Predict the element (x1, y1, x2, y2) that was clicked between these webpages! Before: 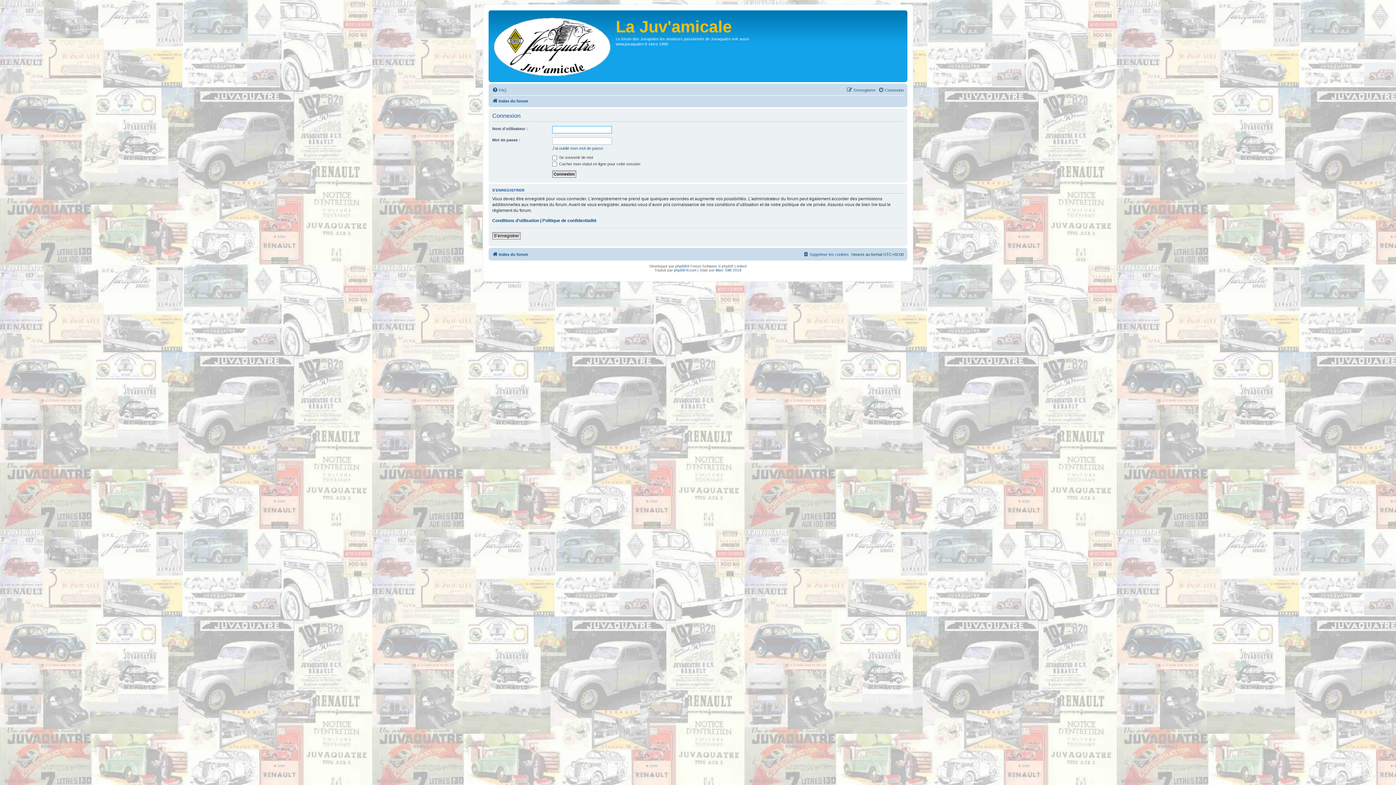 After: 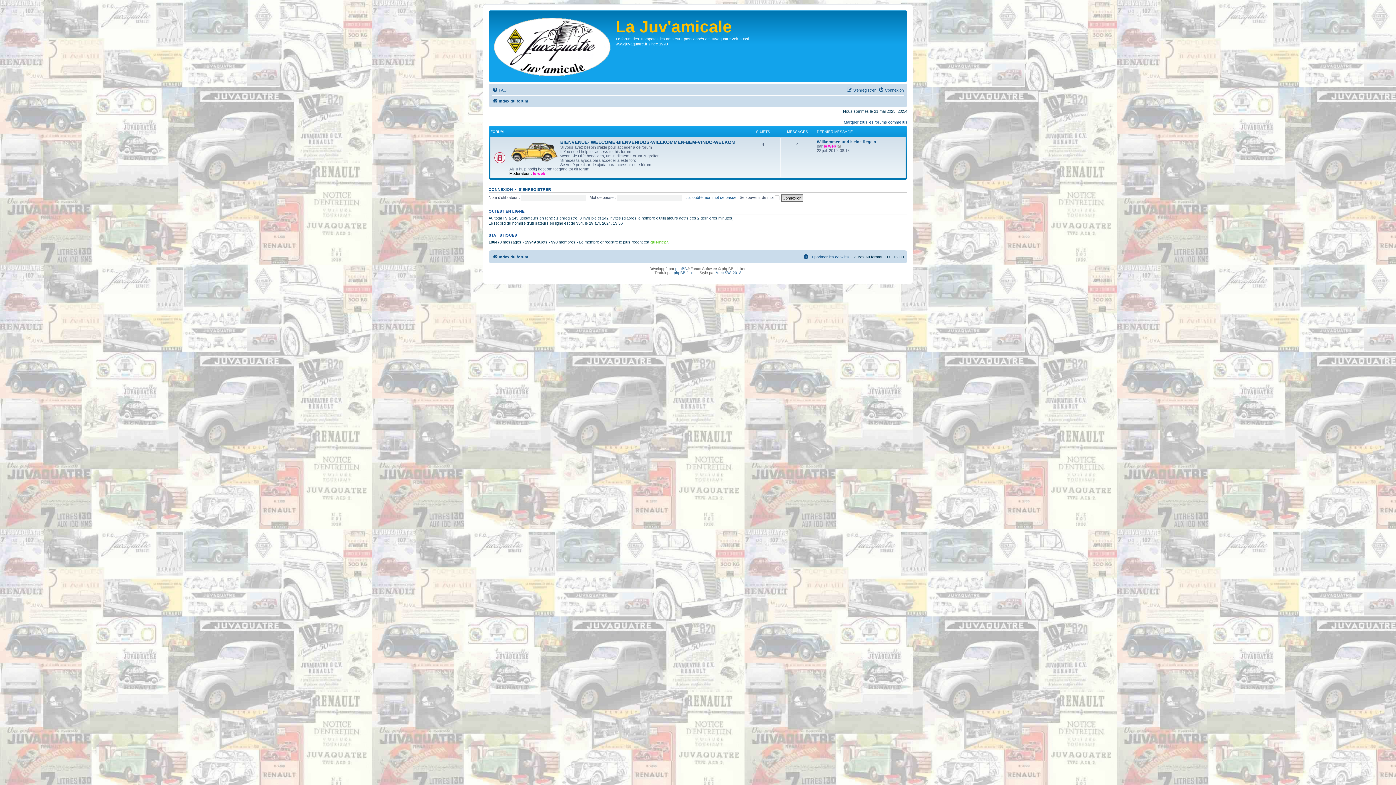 Action: bbox: (492, 250, 528, 258) label: Index du forum